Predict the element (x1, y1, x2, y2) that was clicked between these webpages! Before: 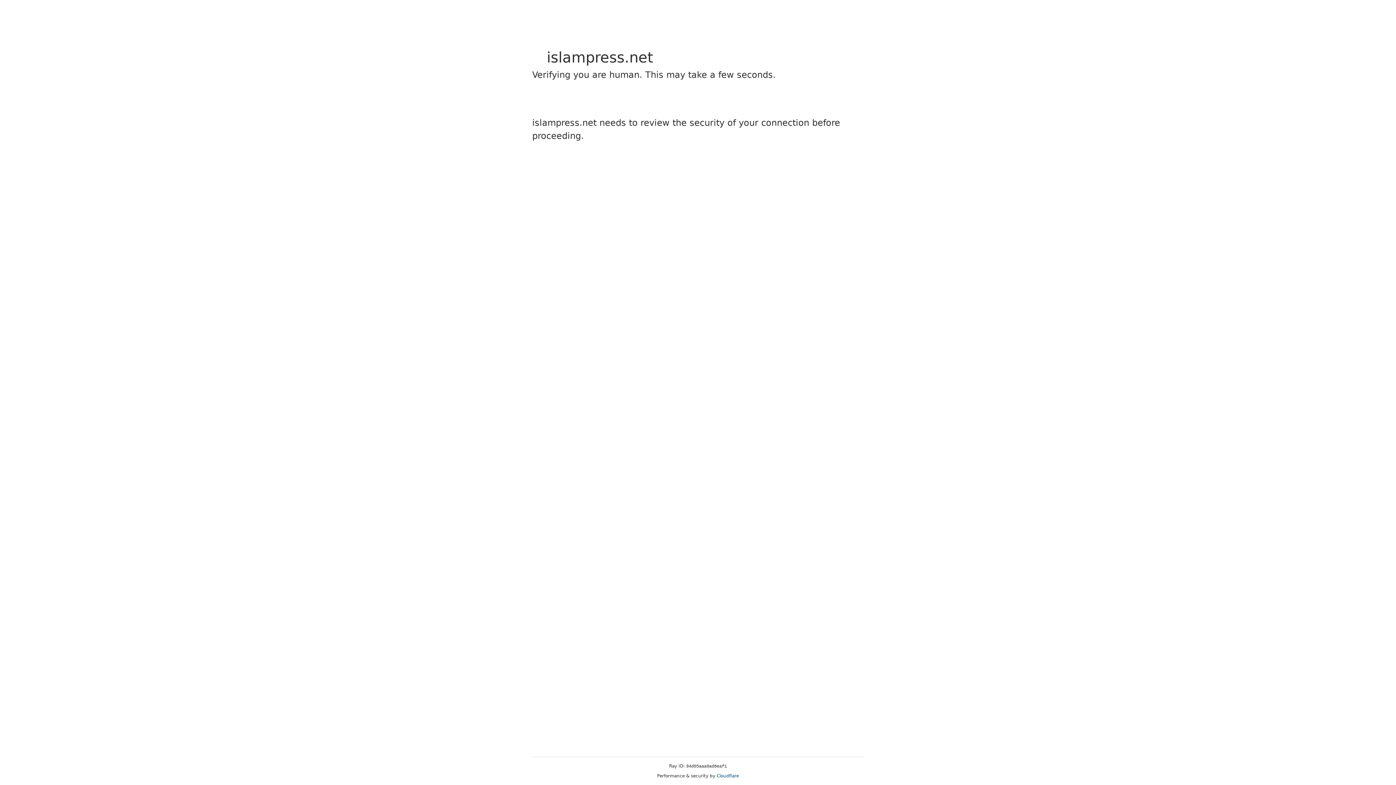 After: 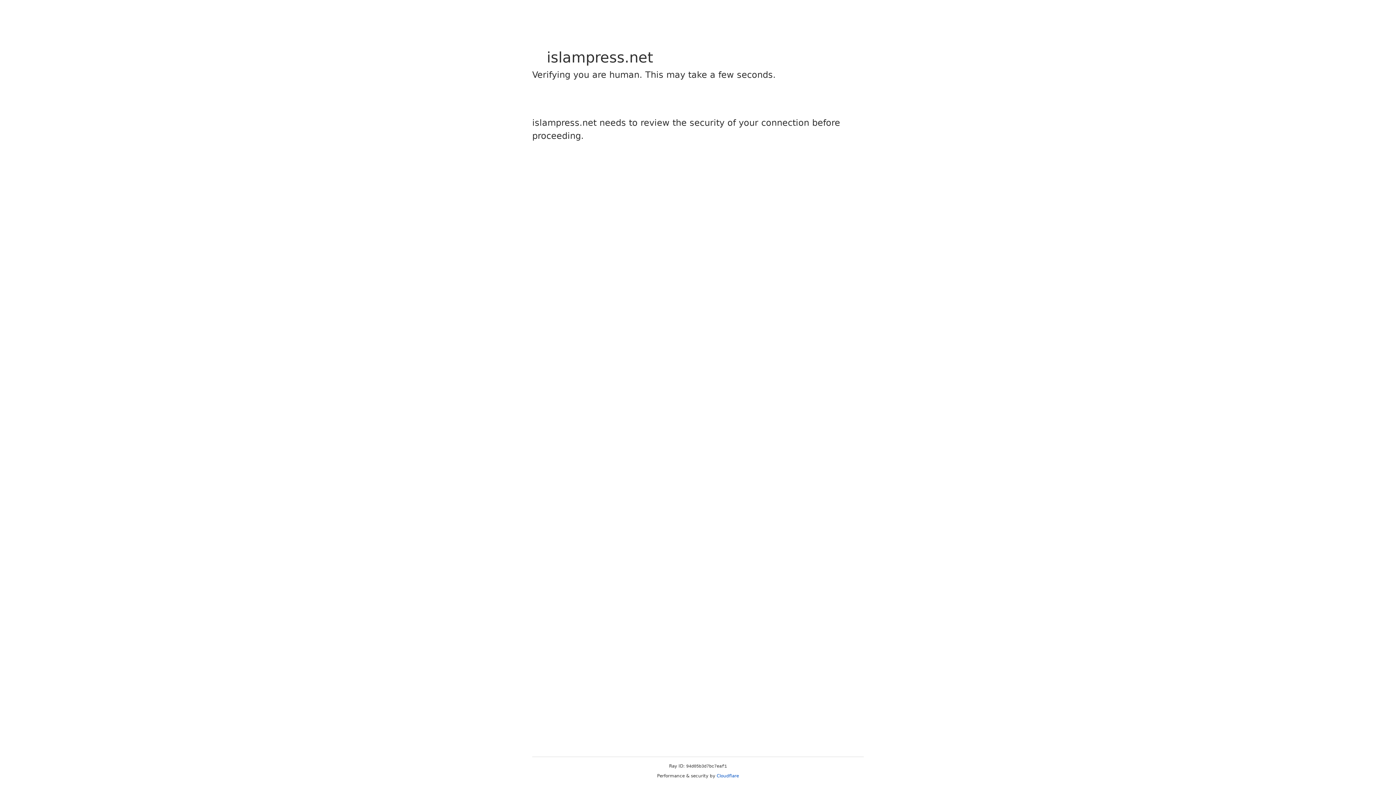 Action: bbox: (716, 773, 739, 778) label: Cloudflare